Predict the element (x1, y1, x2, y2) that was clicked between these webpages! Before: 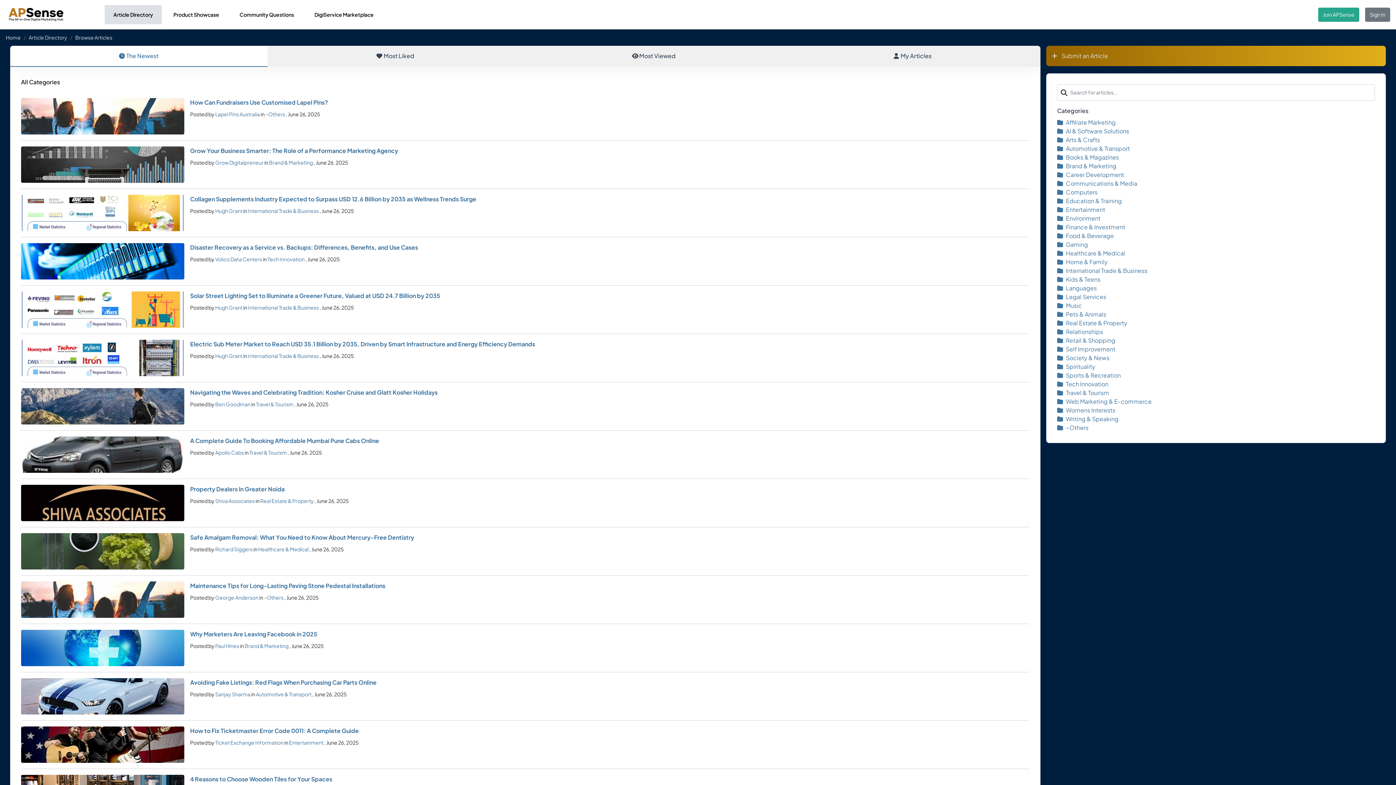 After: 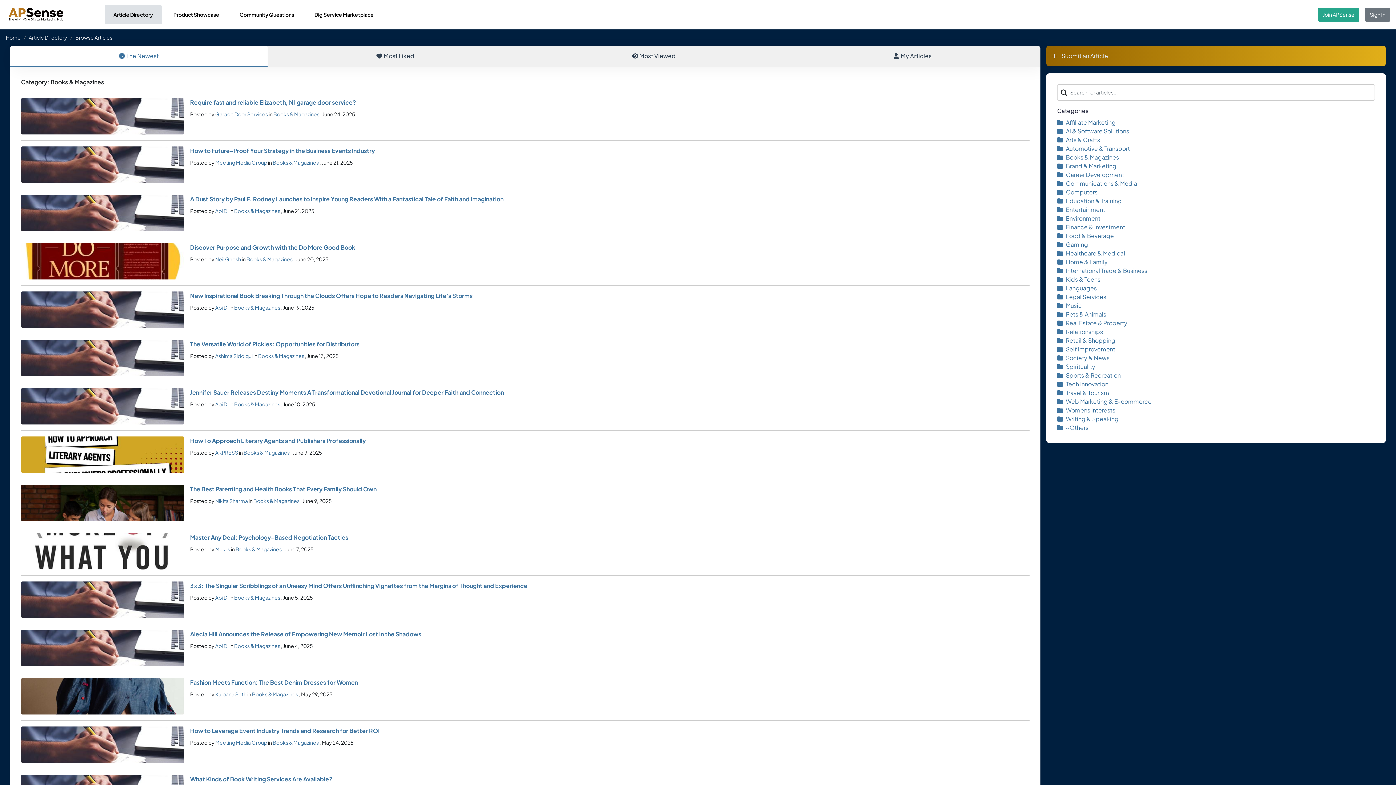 Action: bbox: (1057, 153, 1119, 161) label: Books & Magazines